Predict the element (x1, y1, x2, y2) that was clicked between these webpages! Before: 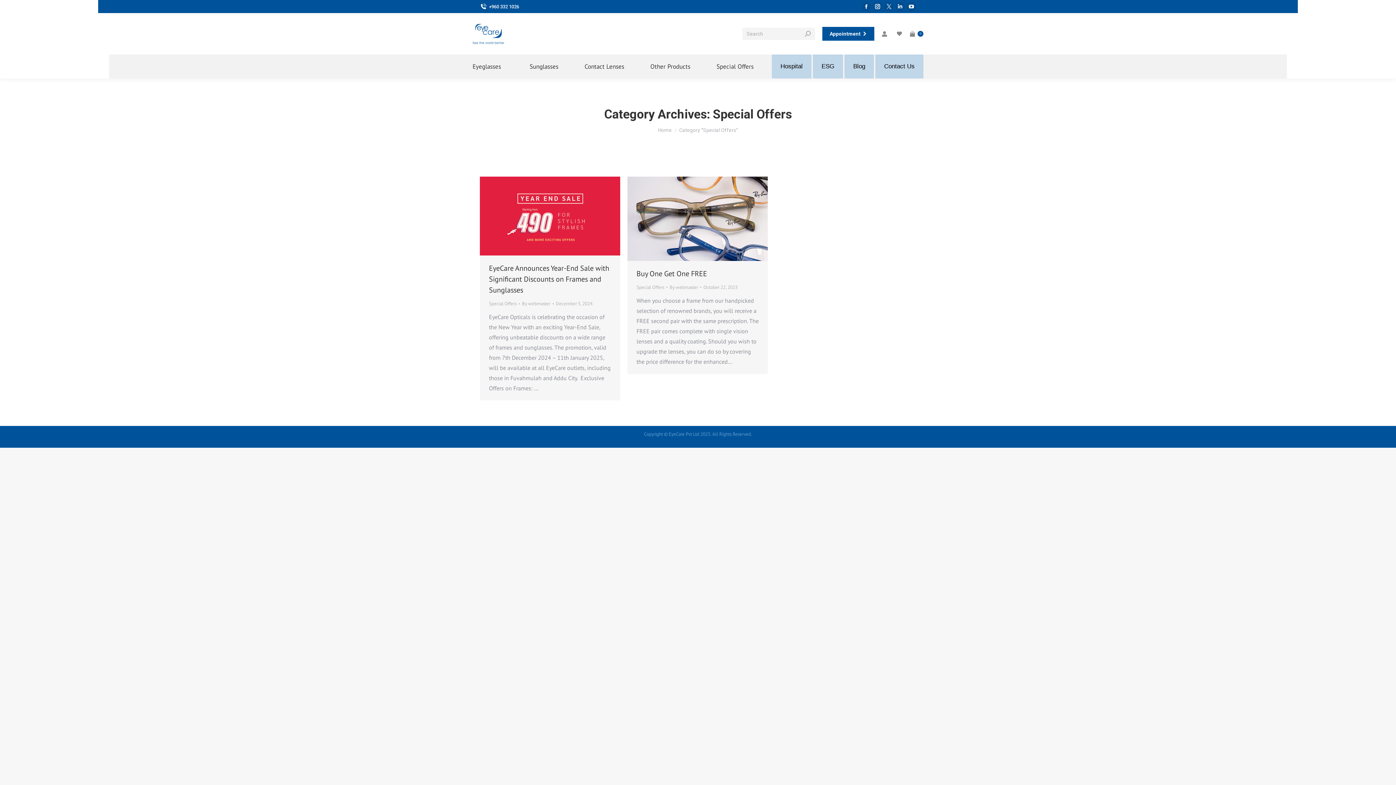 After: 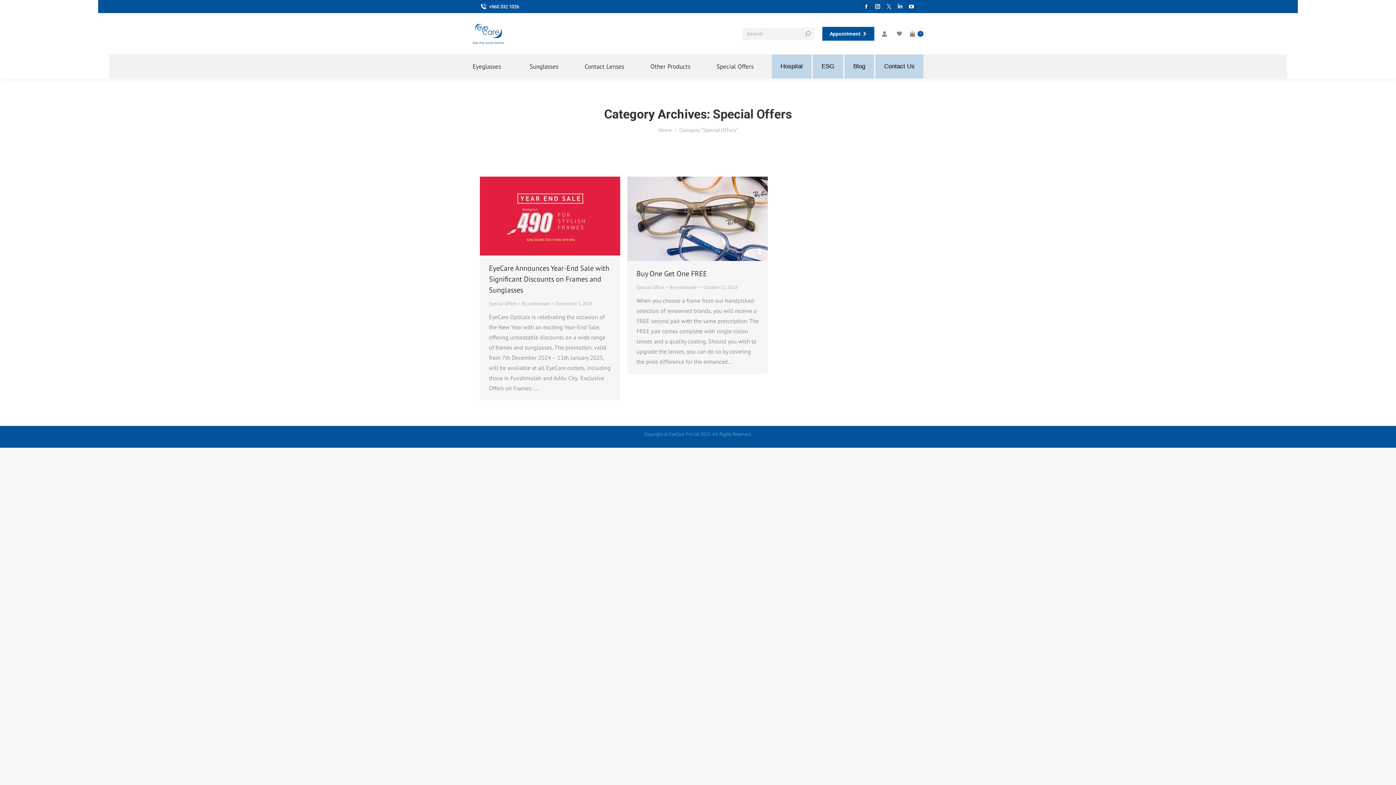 Action: bbox: (895, 1, 905, 11) label: Linkedin page opens in new window